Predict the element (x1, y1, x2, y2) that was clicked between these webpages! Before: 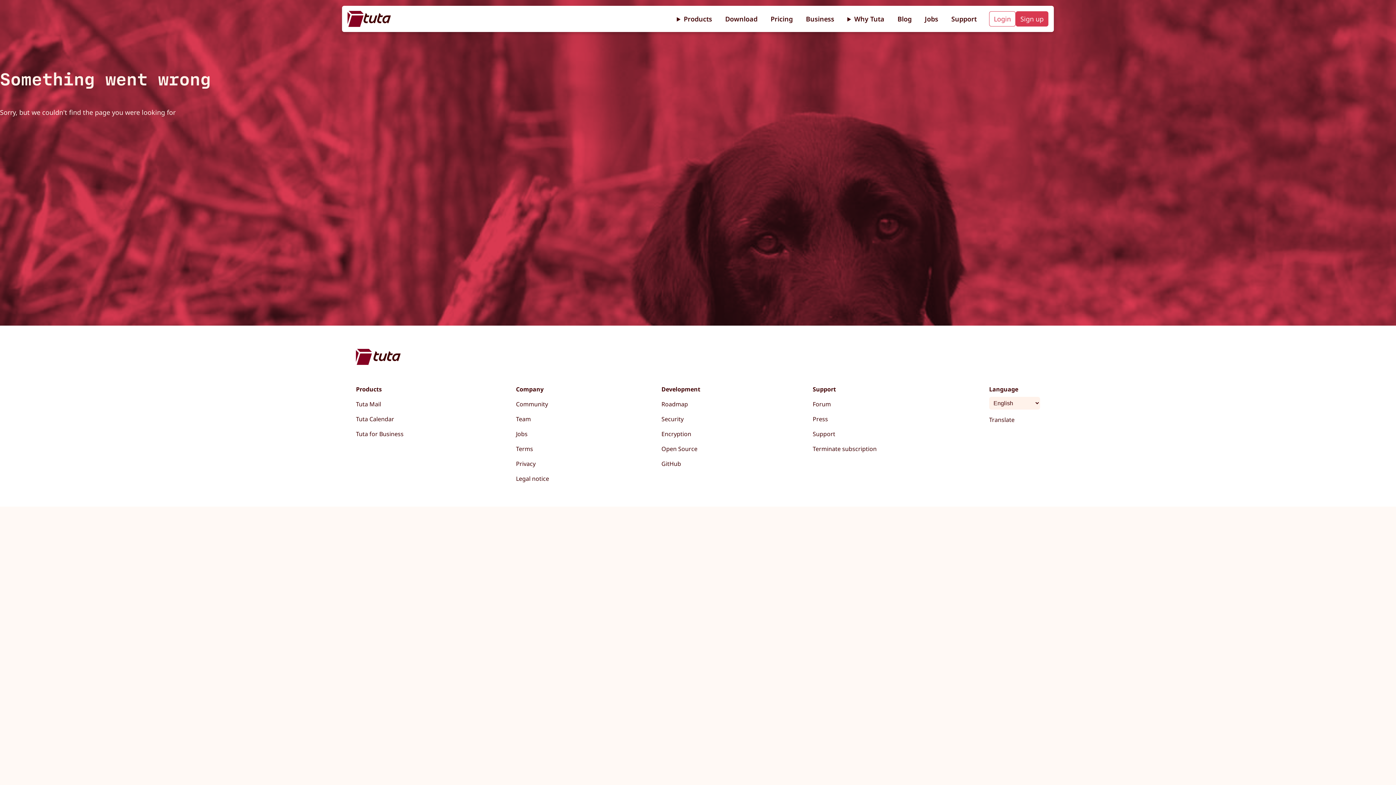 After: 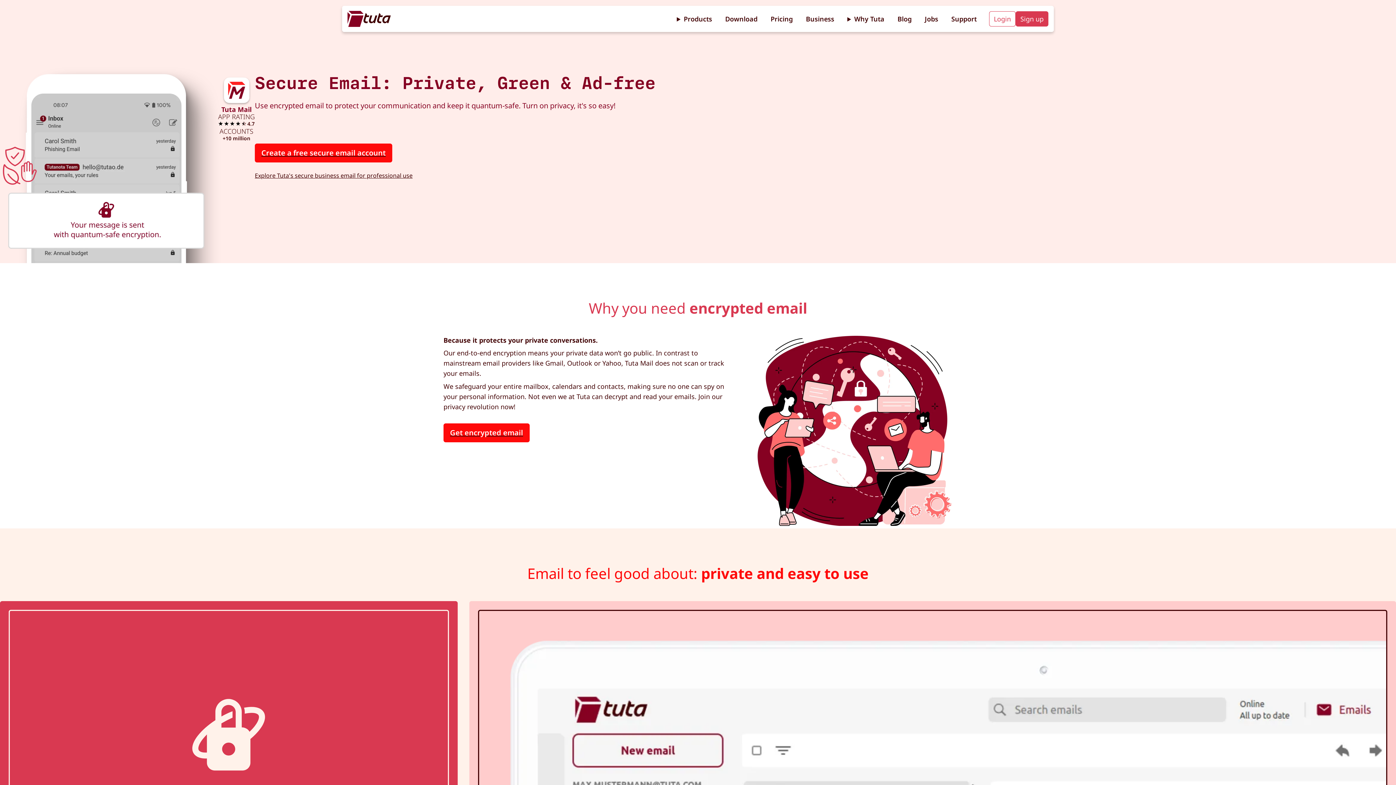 Action: label: Tuta Mail bbox: (356, 400, 403, 409)